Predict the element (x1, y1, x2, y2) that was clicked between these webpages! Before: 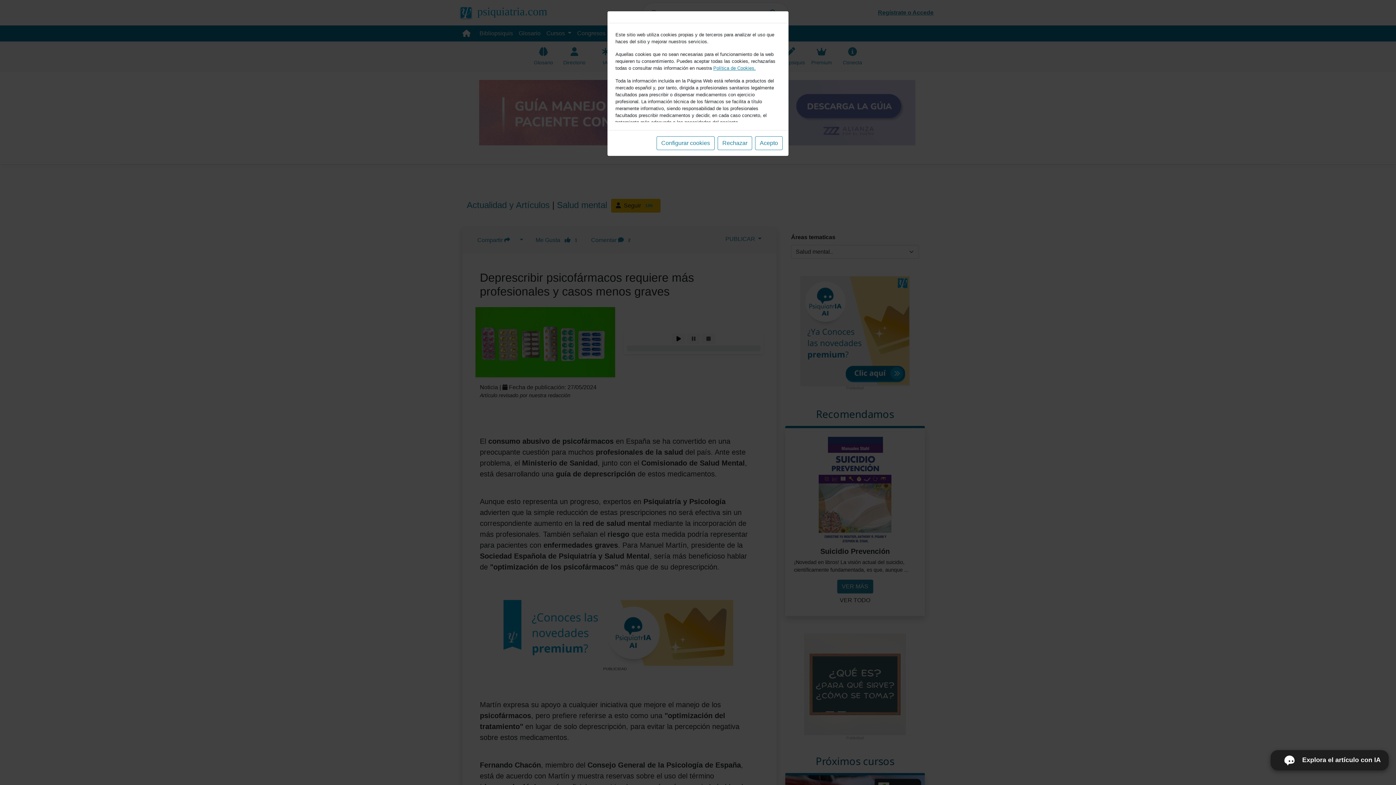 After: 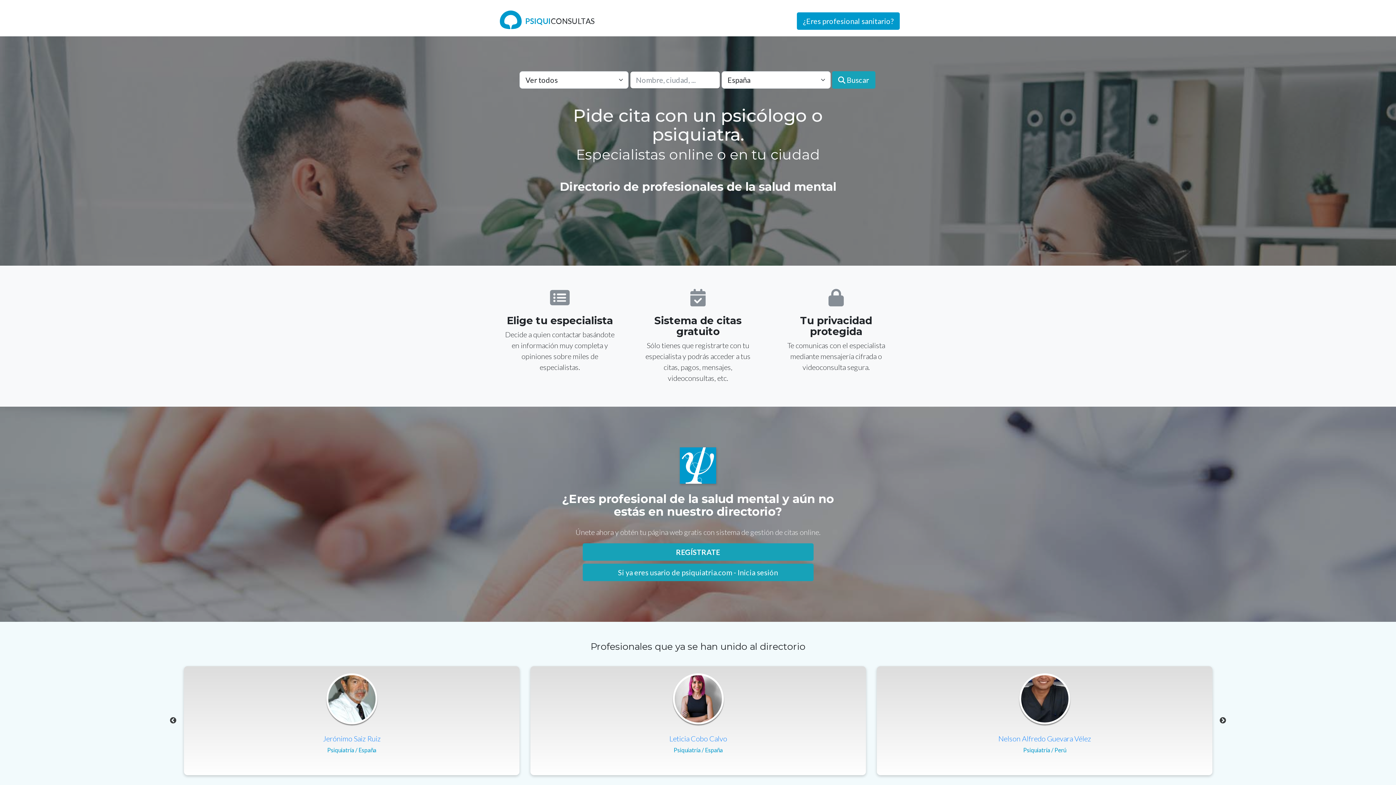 Action: label: Rechazar bbox: (717, 136, 752, 150)